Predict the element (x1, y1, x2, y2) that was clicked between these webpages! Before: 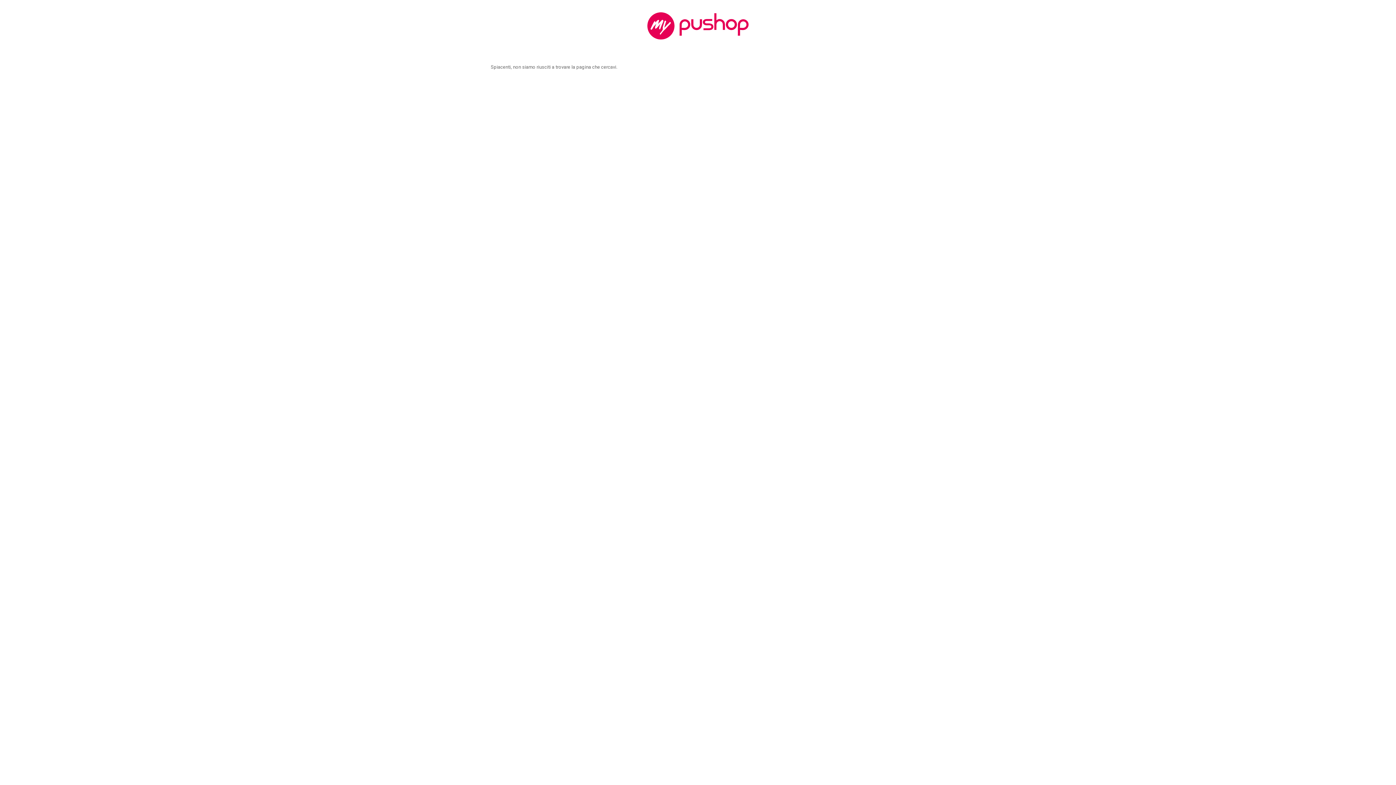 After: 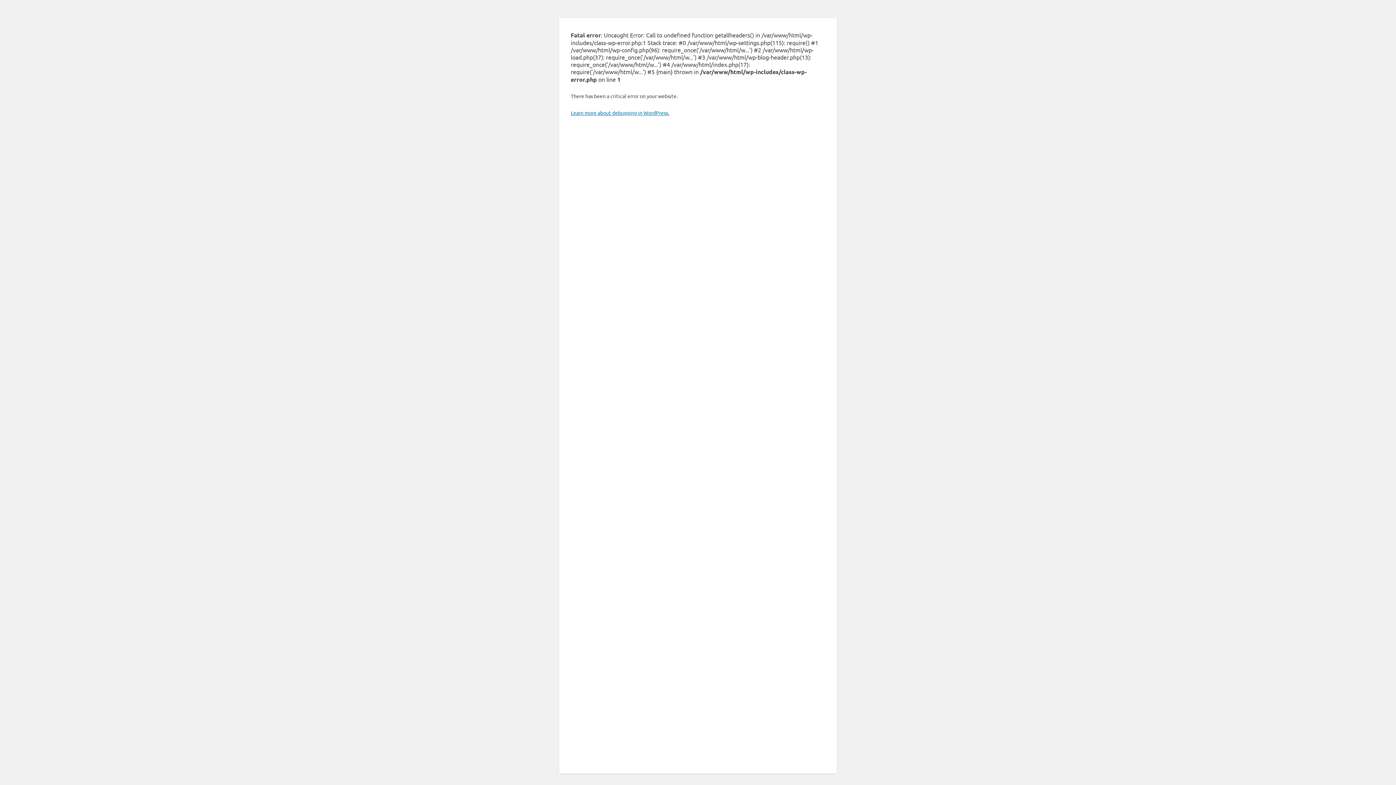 Action: bbox: (490, 5, 905, 46)